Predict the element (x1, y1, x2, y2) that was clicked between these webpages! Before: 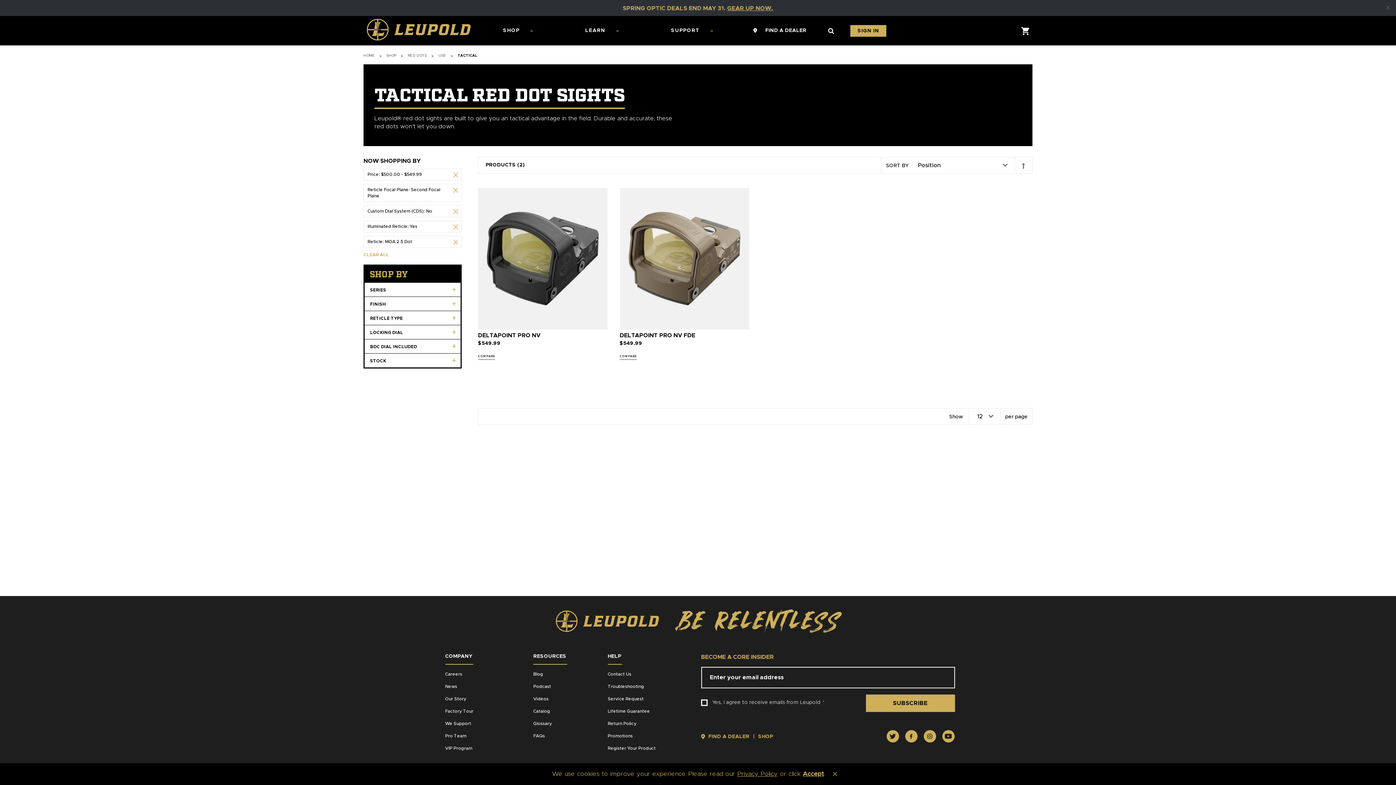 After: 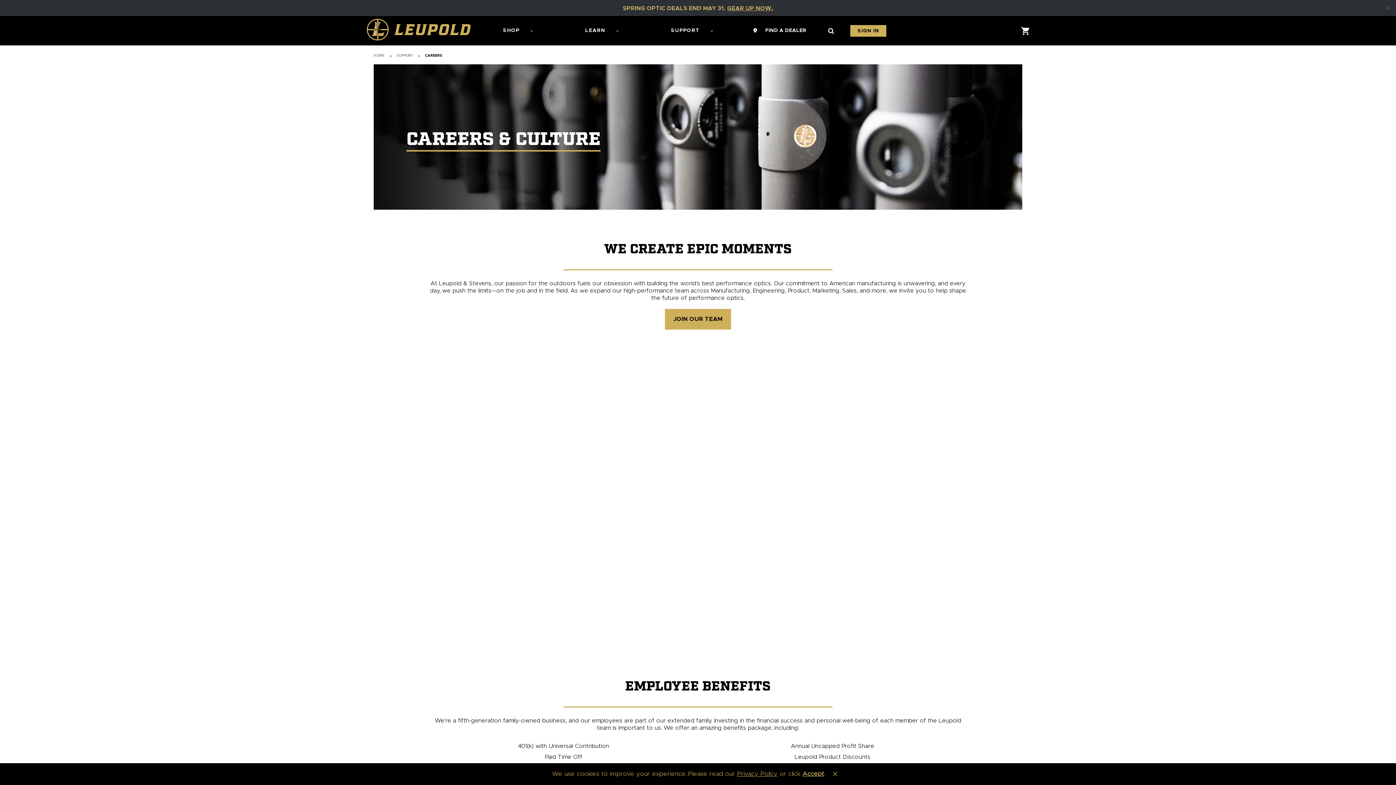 Action: bbox: (445, 672, 462, 676) label: Careers